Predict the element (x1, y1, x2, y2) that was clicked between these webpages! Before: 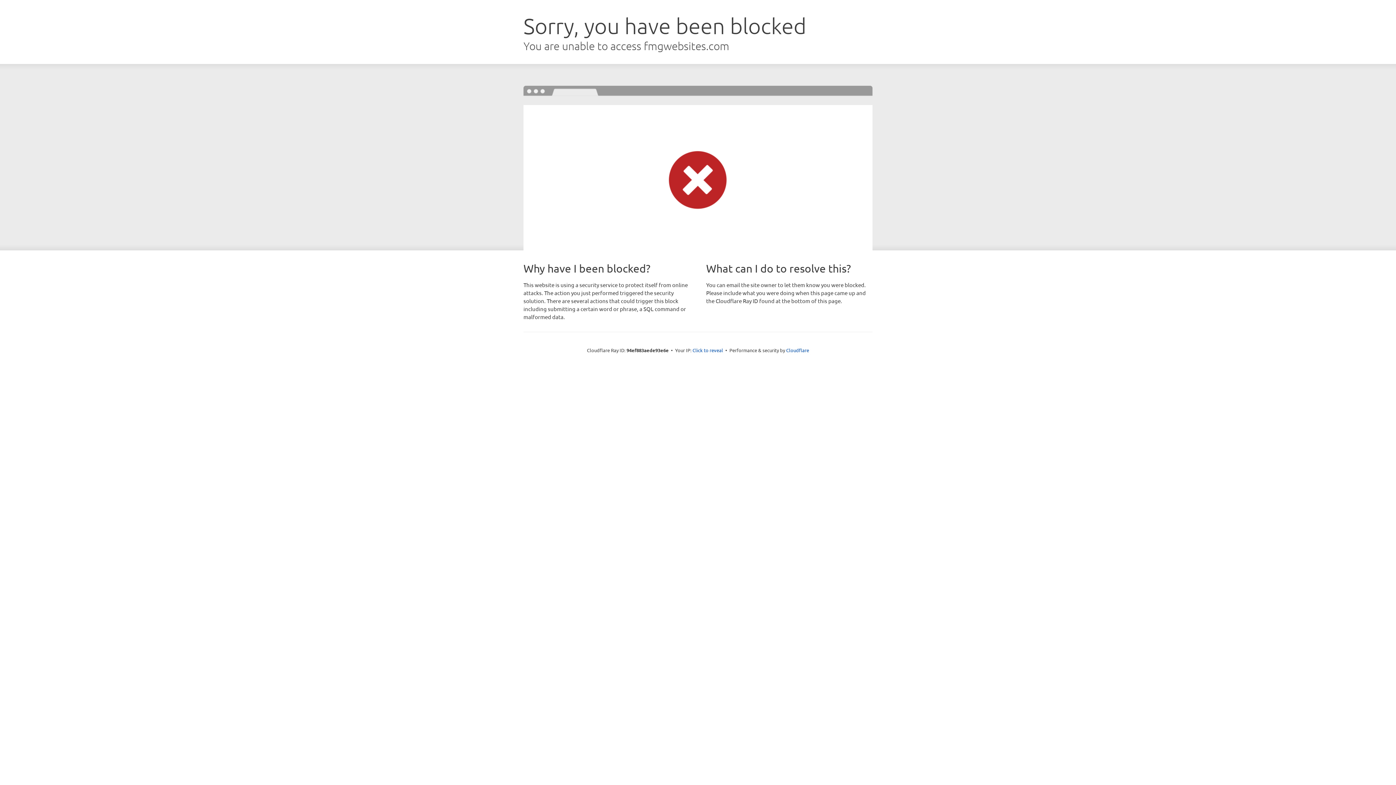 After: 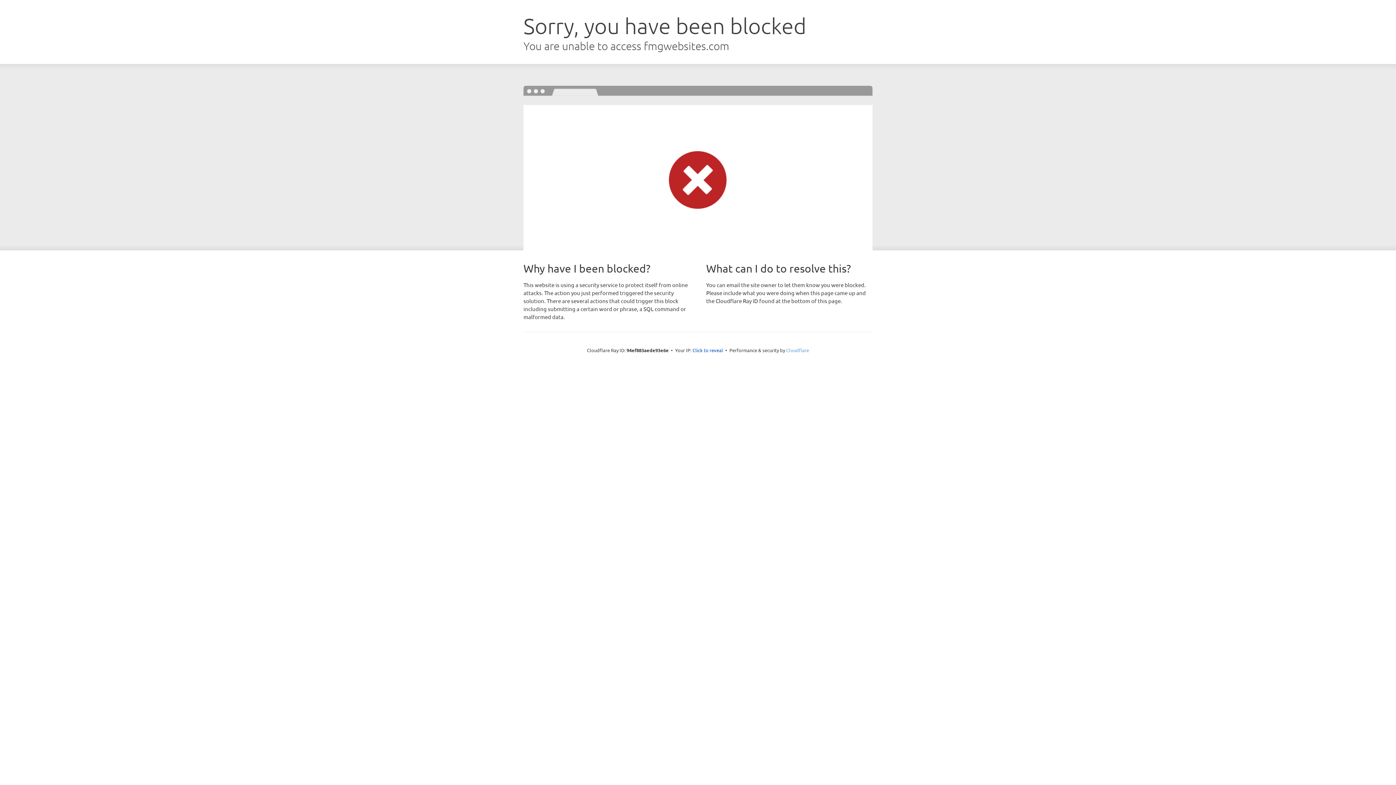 Action: label: Cloudflare bbox: (786, 347, 809, 353)